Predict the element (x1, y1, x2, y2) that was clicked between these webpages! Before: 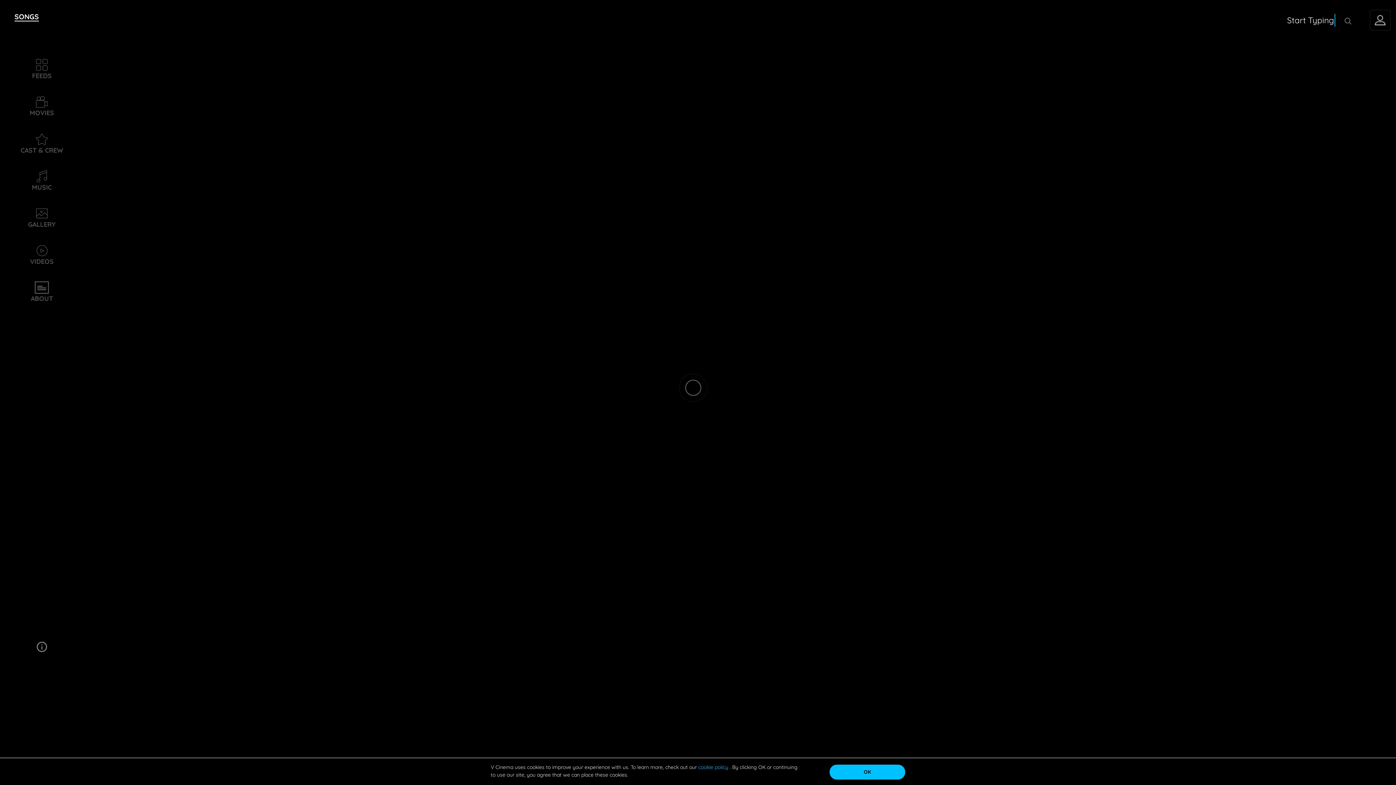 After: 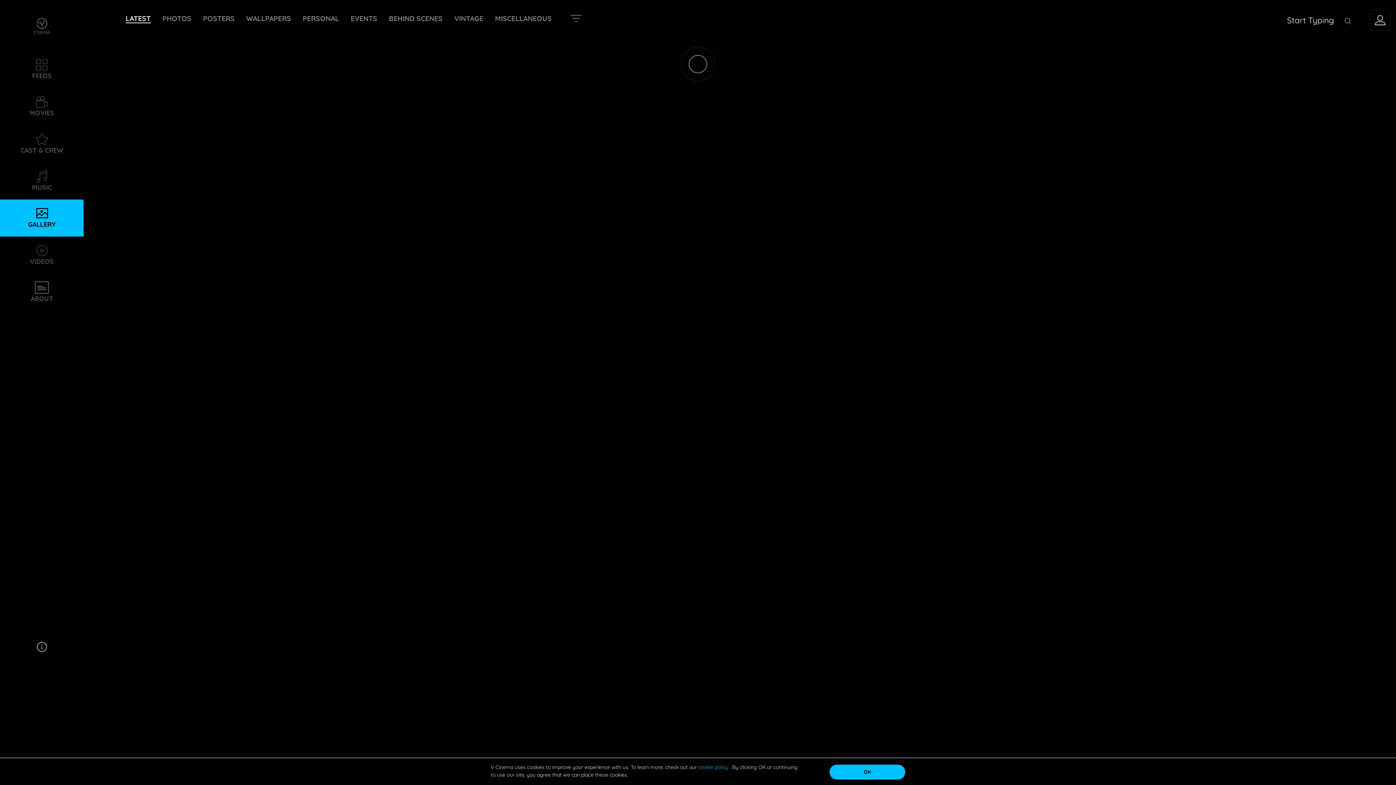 Action: bbox: (0, 199, 83, 236) label: GALLERY